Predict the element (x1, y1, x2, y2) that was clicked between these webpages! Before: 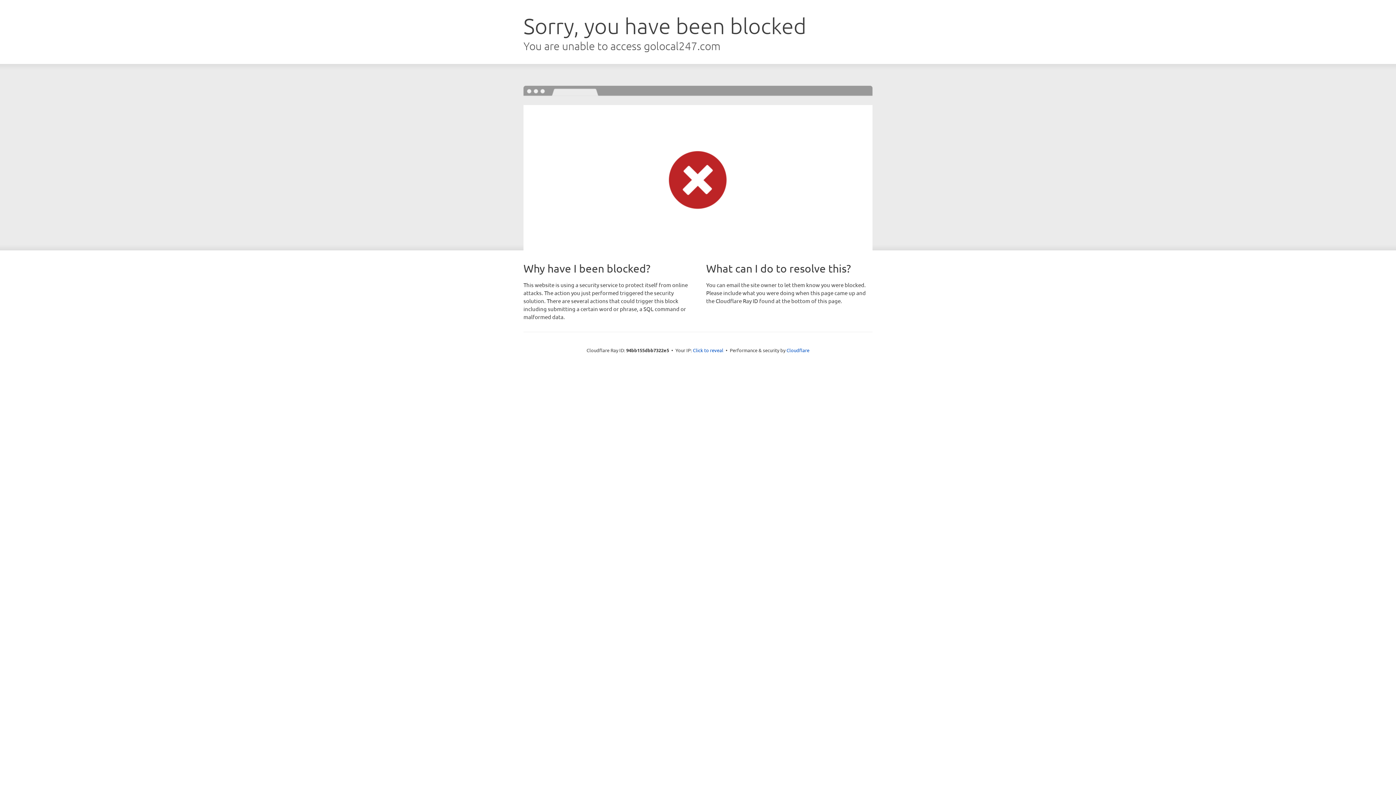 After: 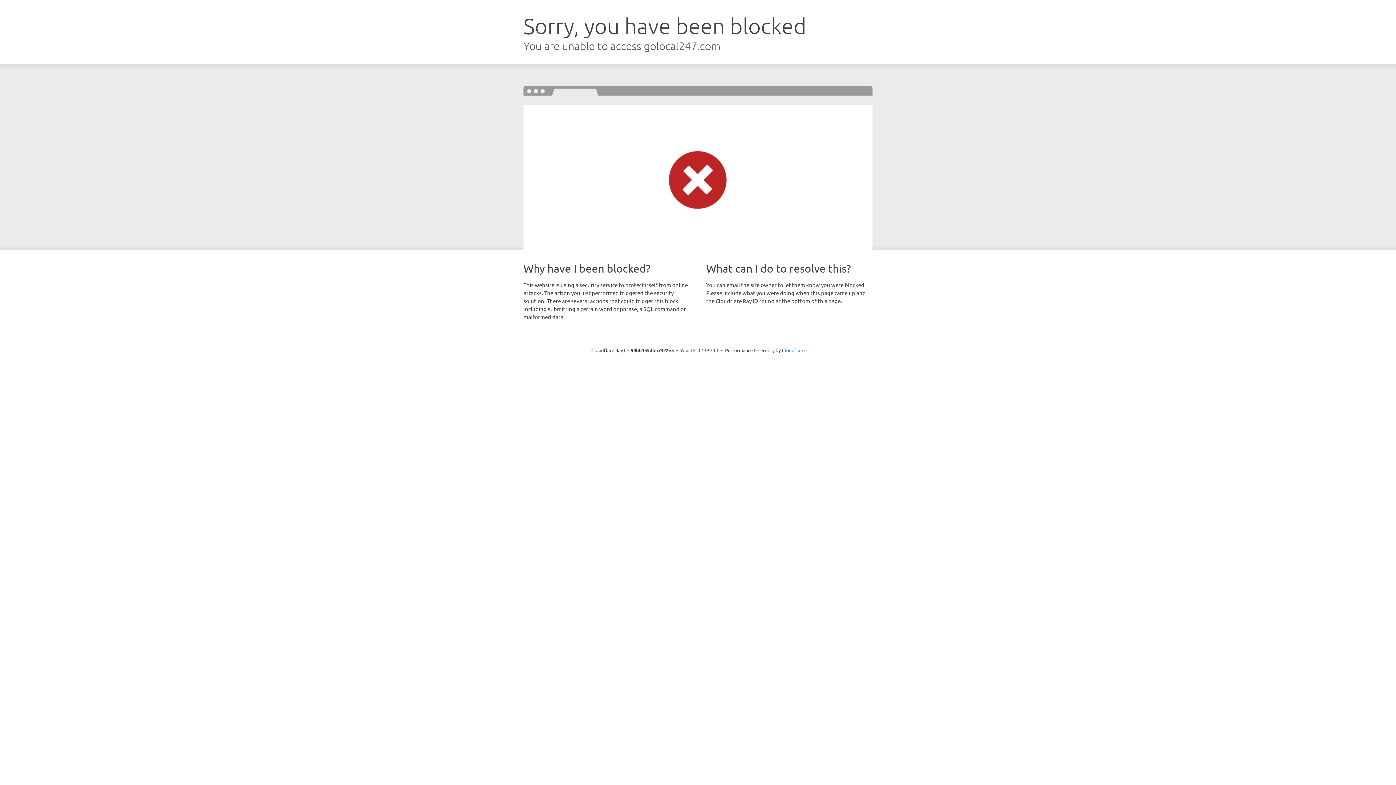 Action: bbox: (693, 346, 723, 353) label: Click to reveal